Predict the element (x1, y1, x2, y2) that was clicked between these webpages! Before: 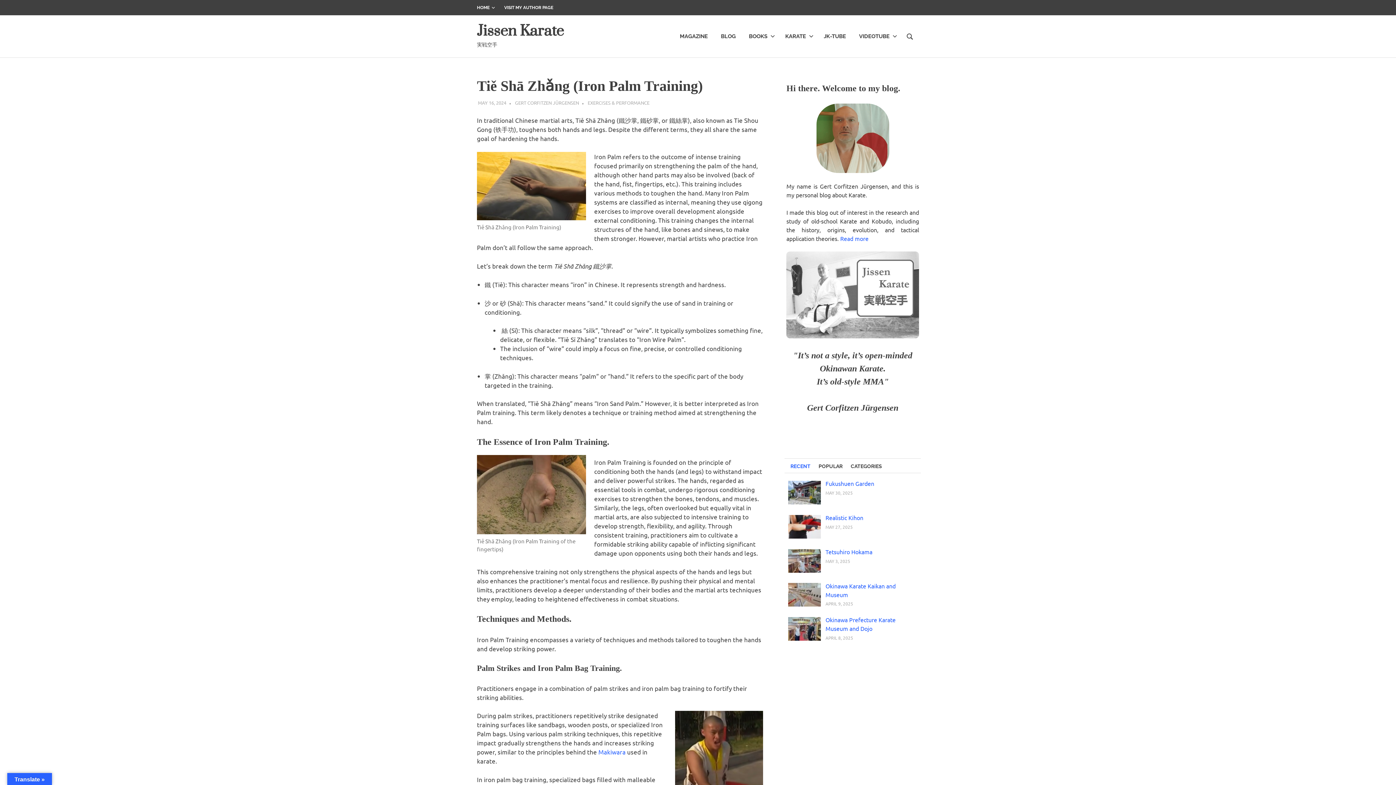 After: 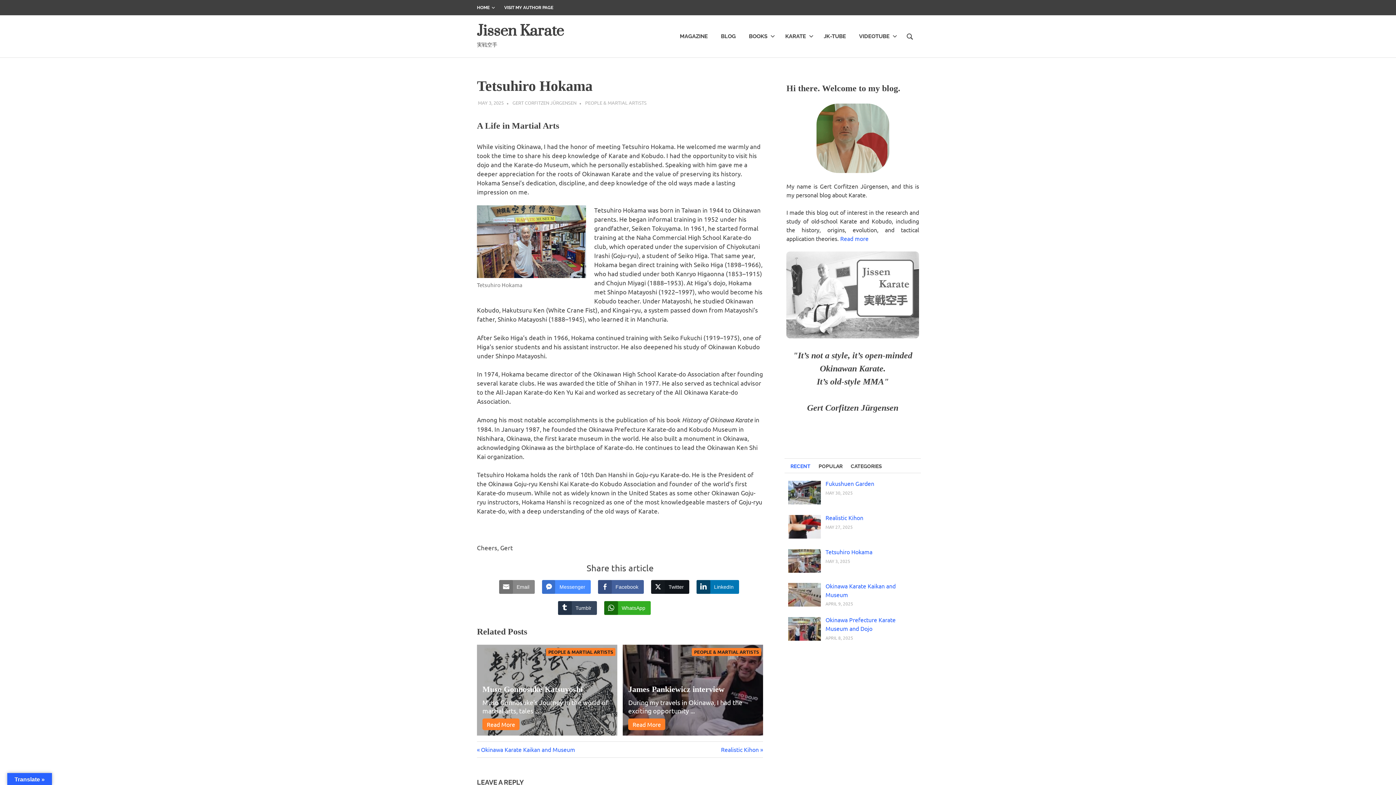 Action: label: Tetsuhiro Hokama bbox: (825, 548, 872, 555)